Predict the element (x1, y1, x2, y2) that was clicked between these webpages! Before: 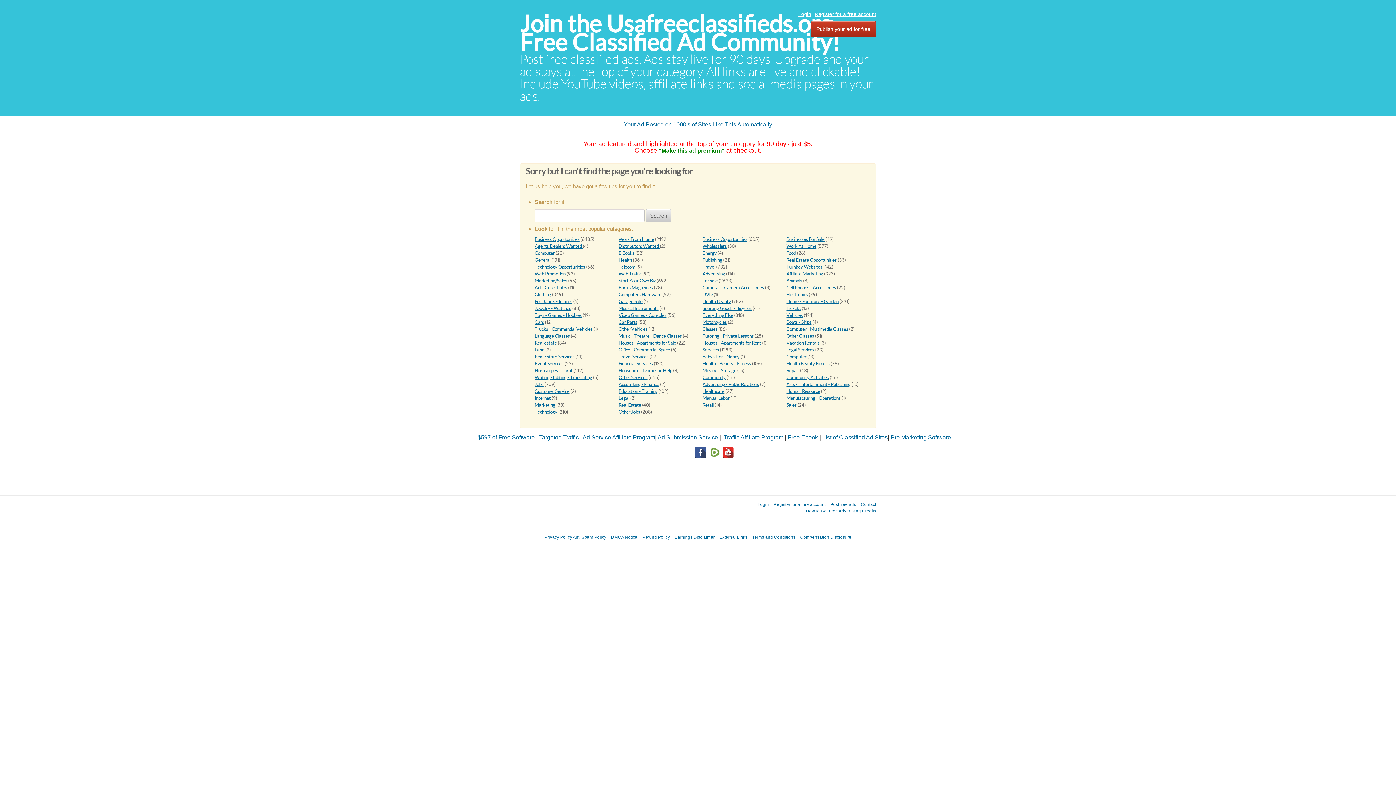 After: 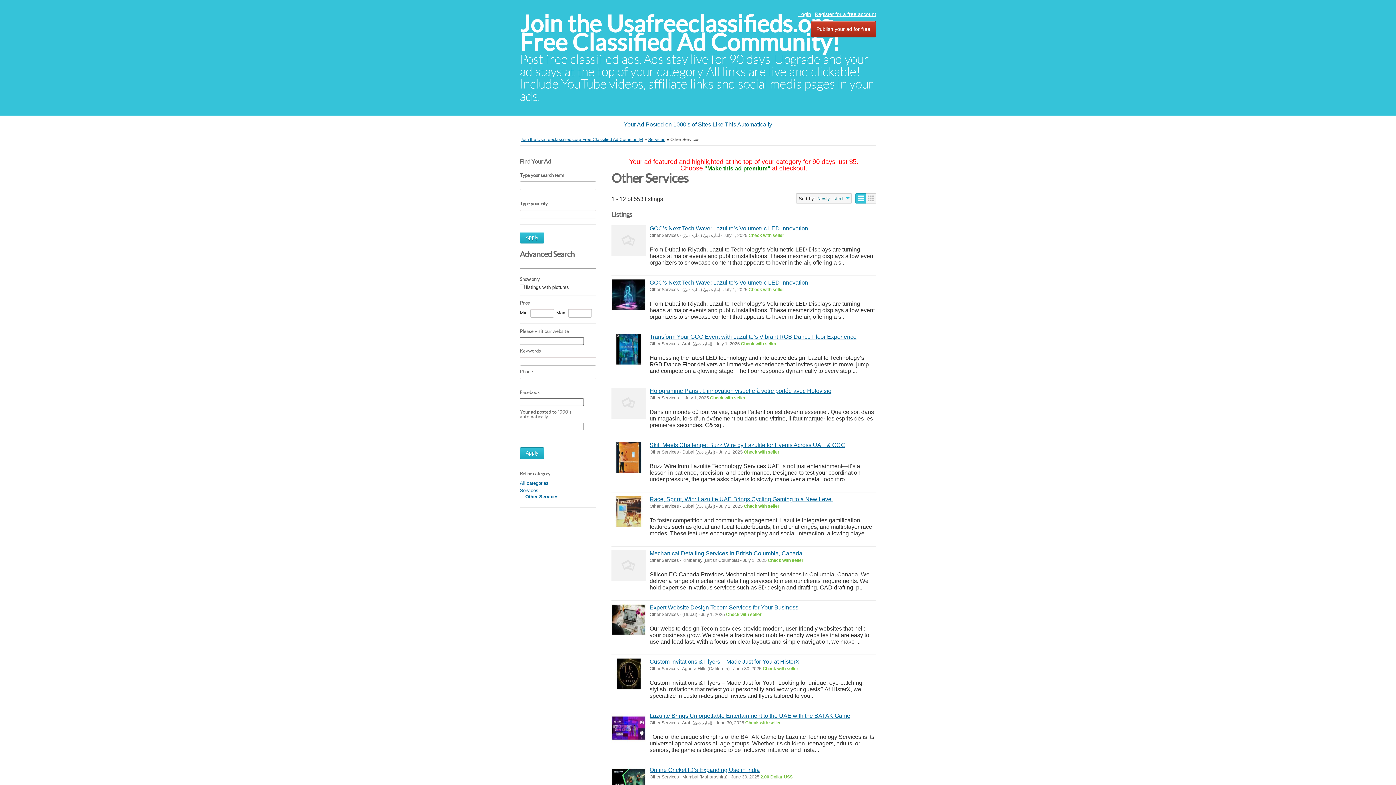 Action: label: Other Services bbox: (618, 374, 647, 380)